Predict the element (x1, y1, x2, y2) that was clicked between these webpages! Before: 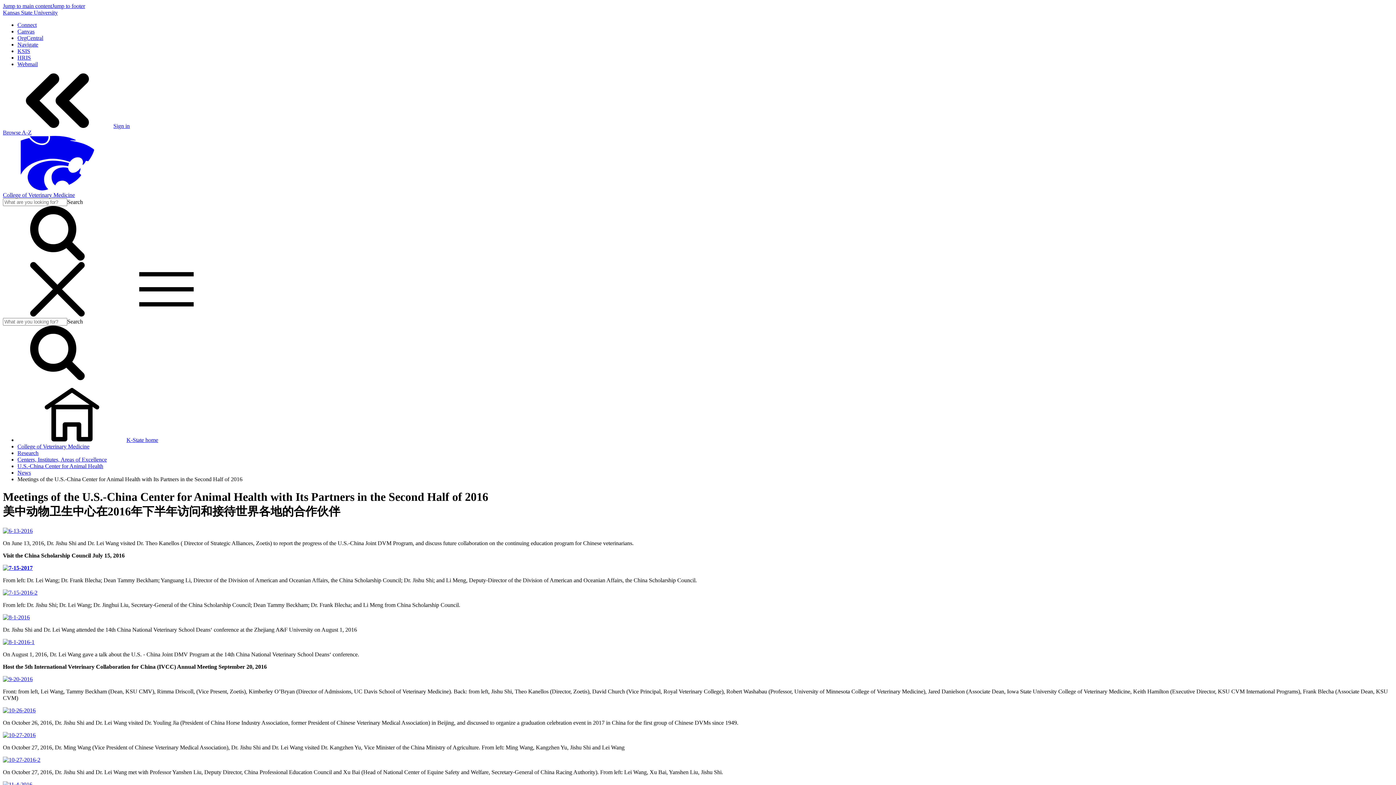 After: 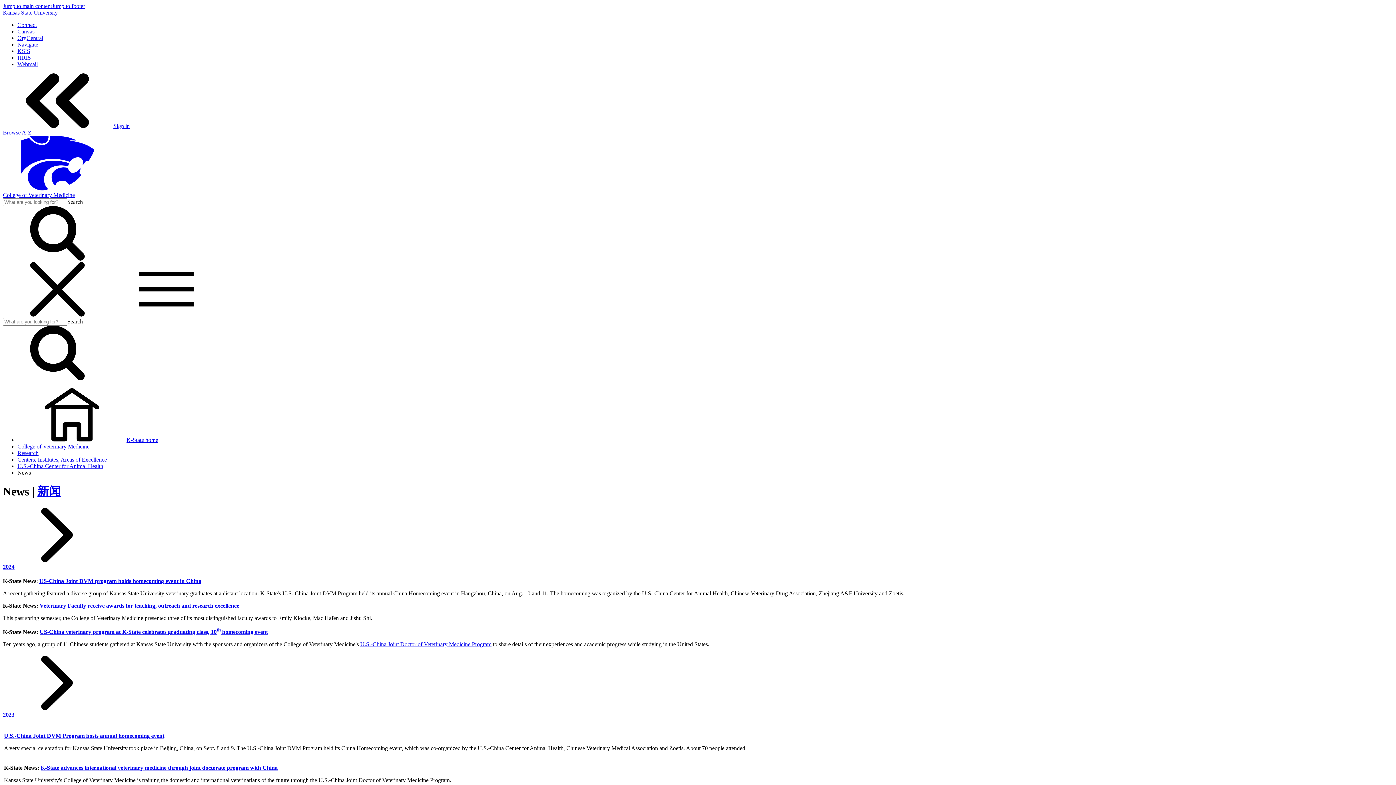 Action: label: News bbox: (17, 469, 30, 476)